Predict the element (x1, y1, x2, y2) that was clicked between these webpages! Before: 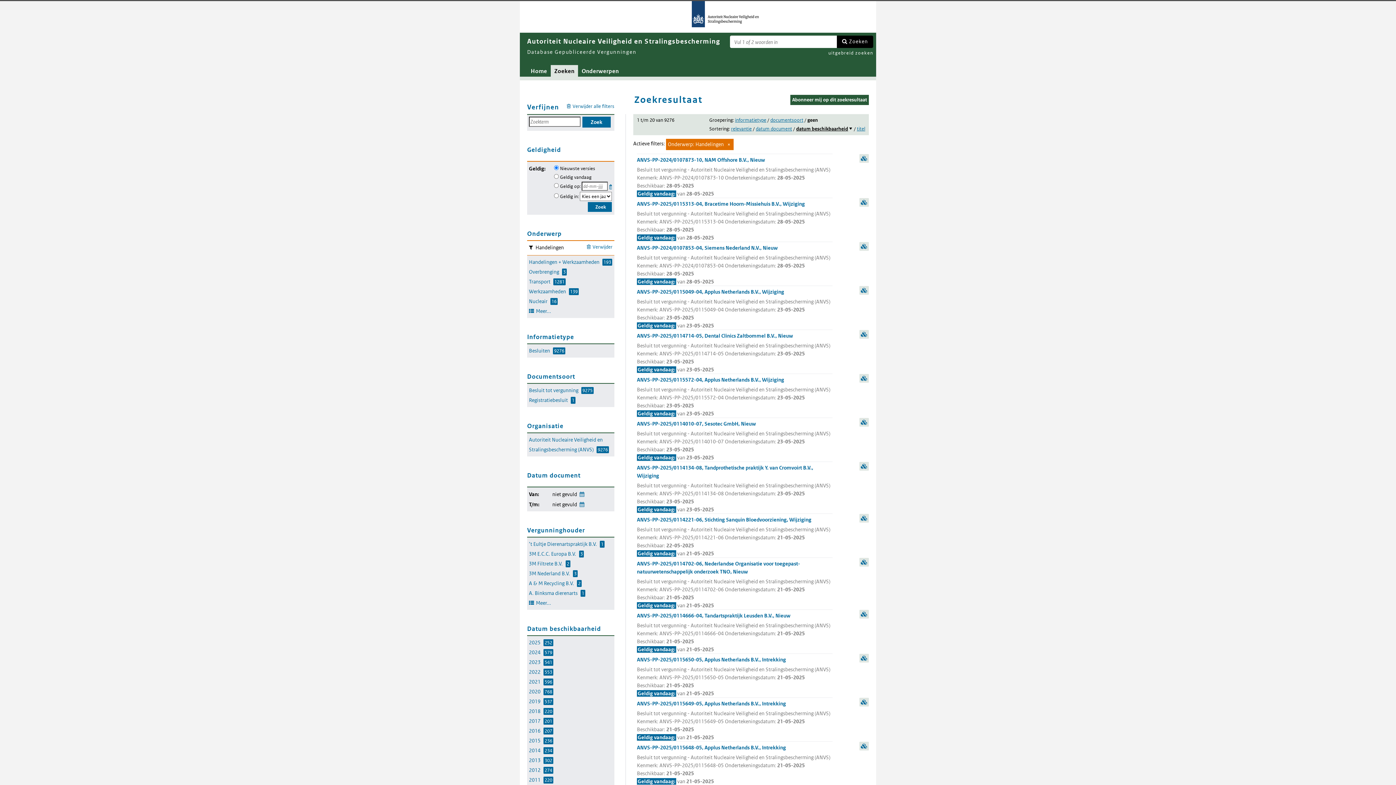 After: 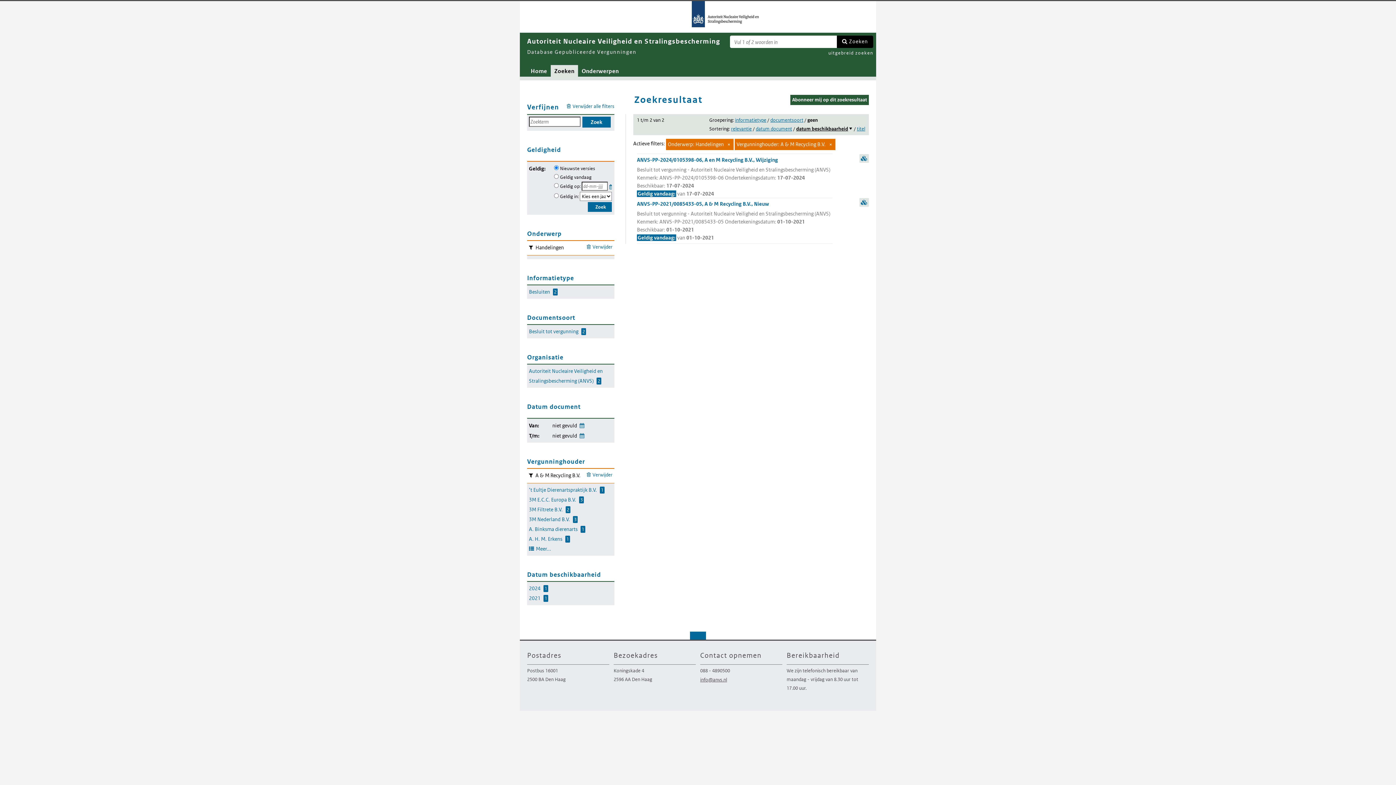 Action: label: A & M Recycling B.V.2 bbox: (529, 580, 581, 587)